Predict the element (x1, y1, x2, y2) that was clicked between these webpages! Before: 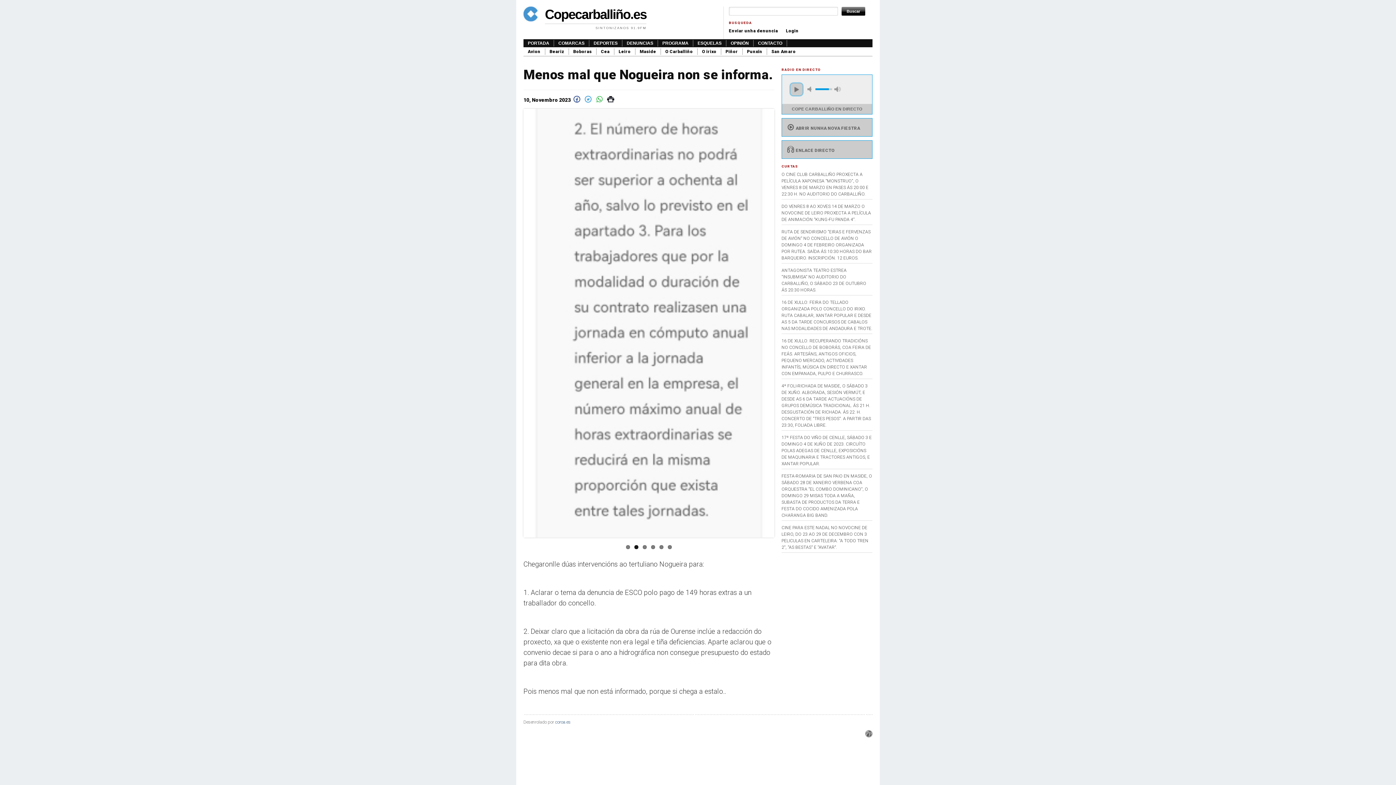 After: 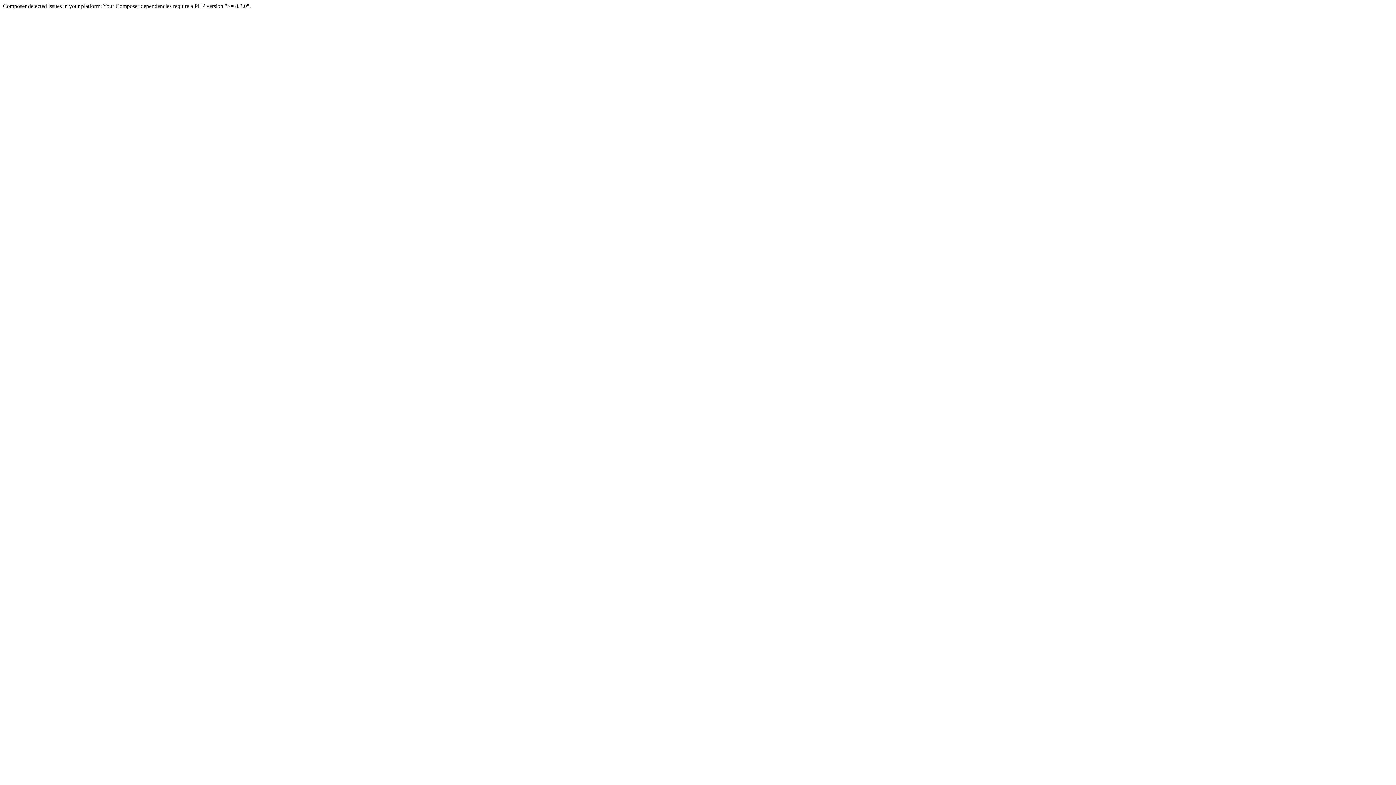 Action: bbox: (555, 656, 570, 661) label: coroa.es